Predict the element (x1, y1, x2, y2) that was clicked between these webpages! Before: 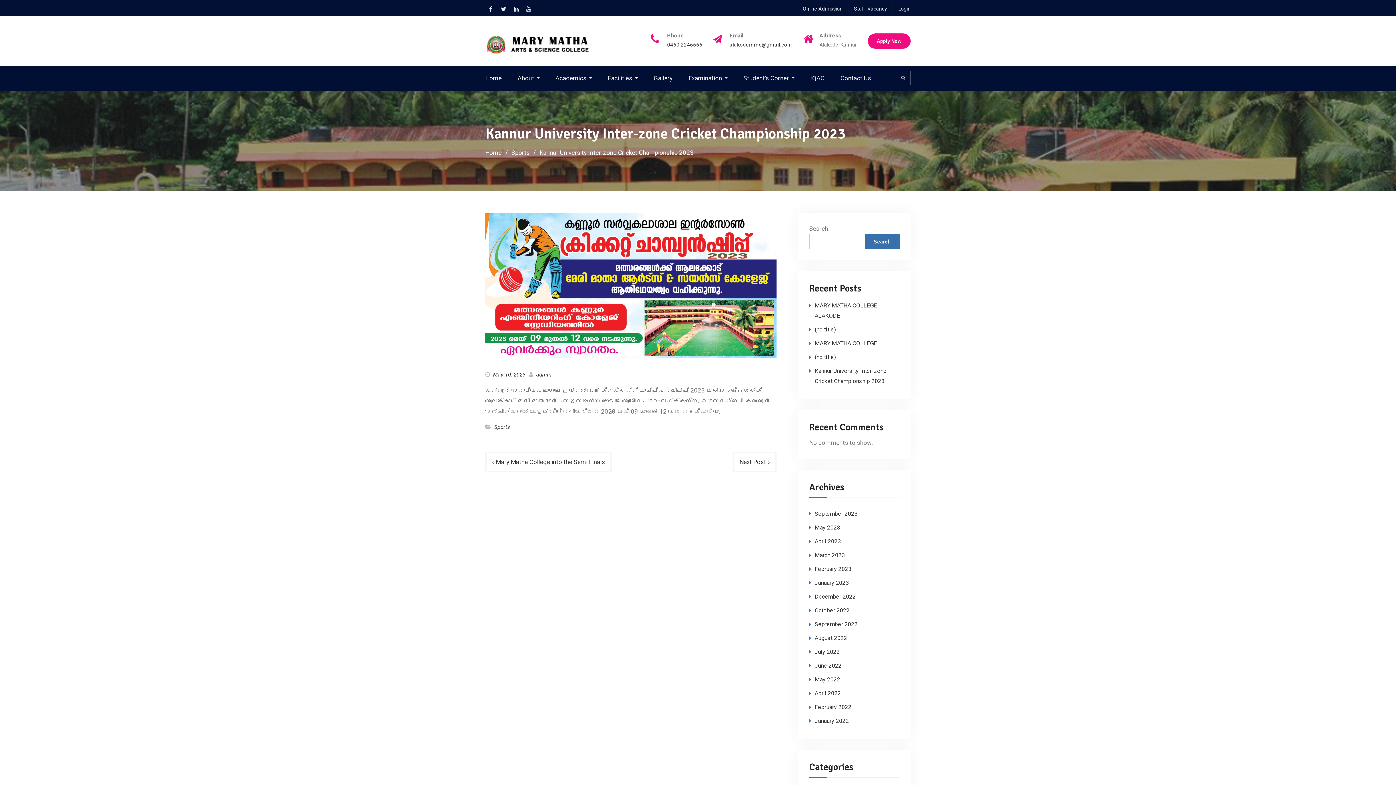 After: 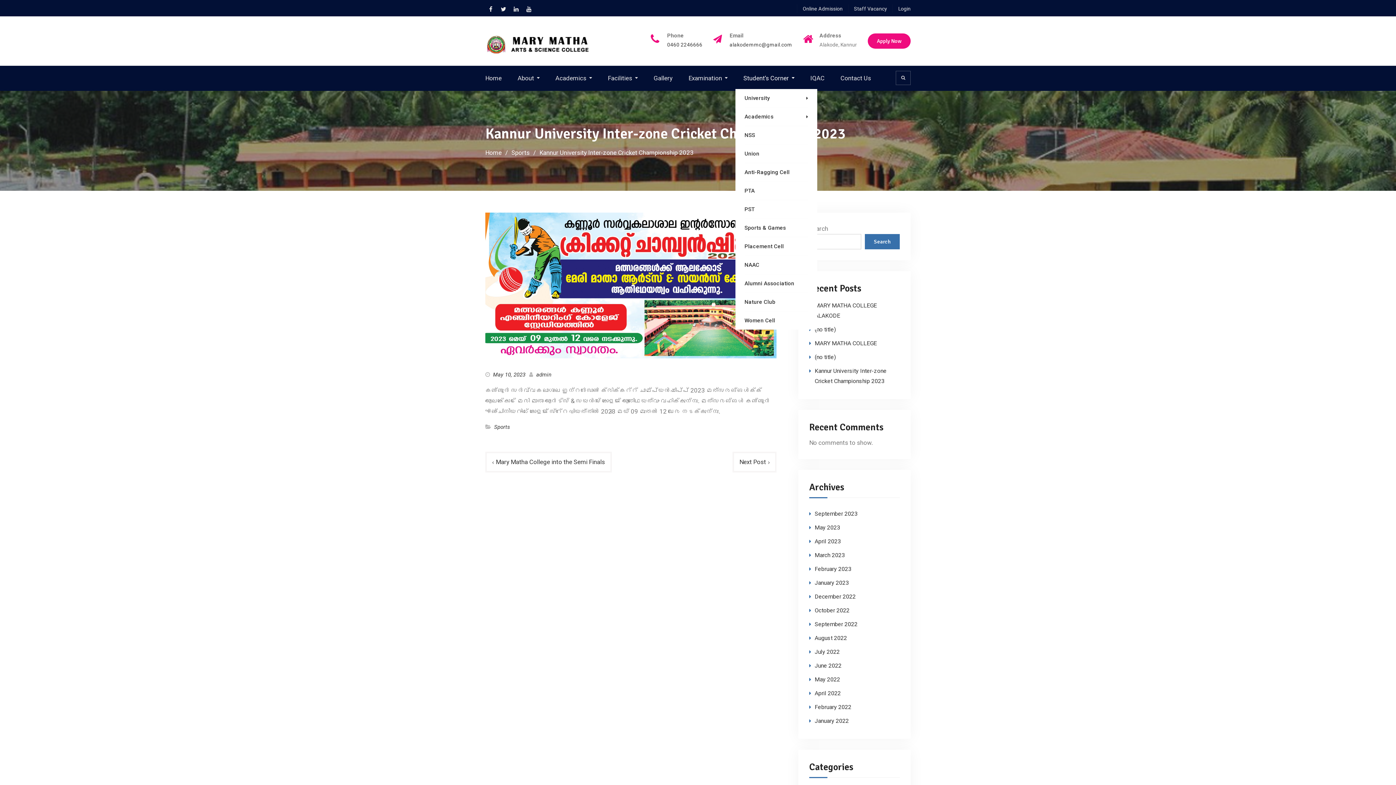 Action: bbox: (743, 73, 794, 83) label: Student’s Corner